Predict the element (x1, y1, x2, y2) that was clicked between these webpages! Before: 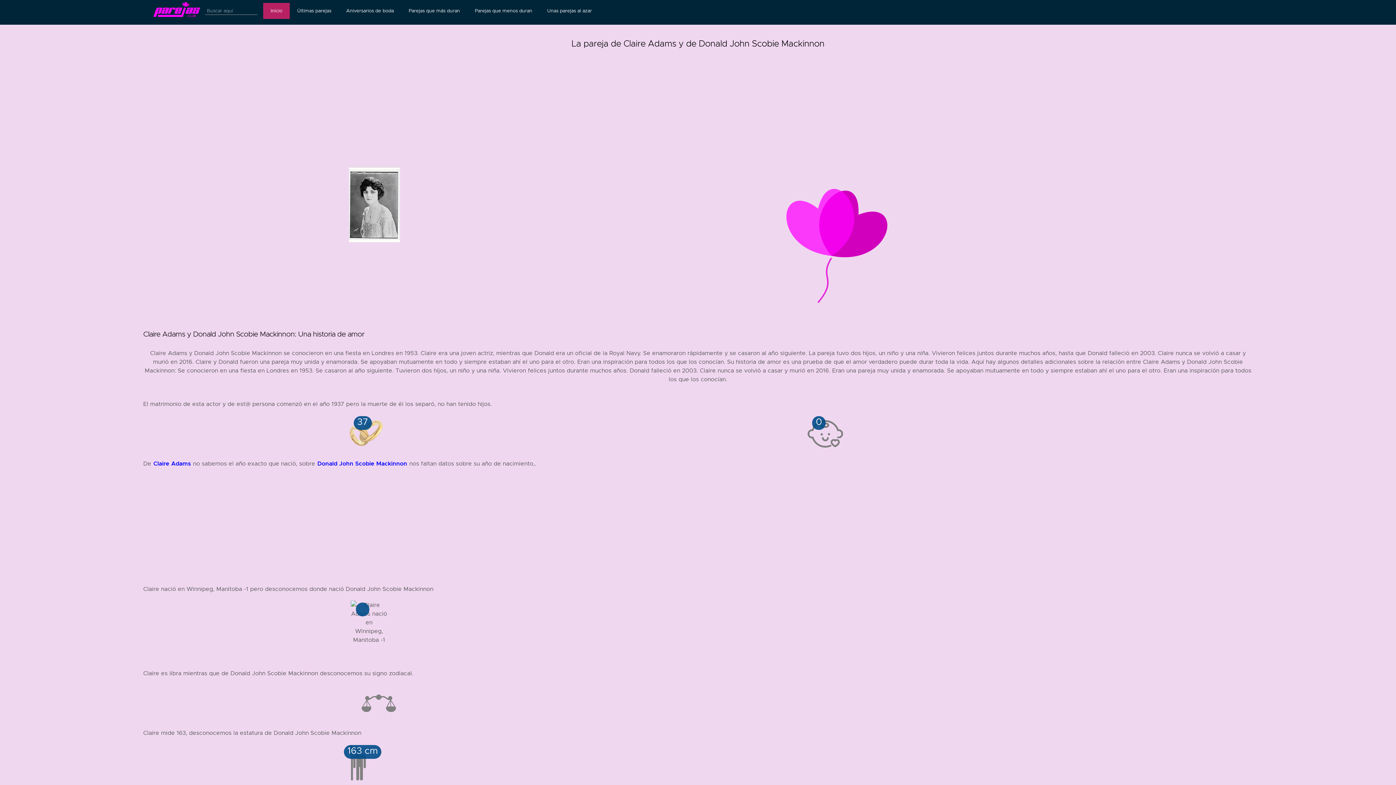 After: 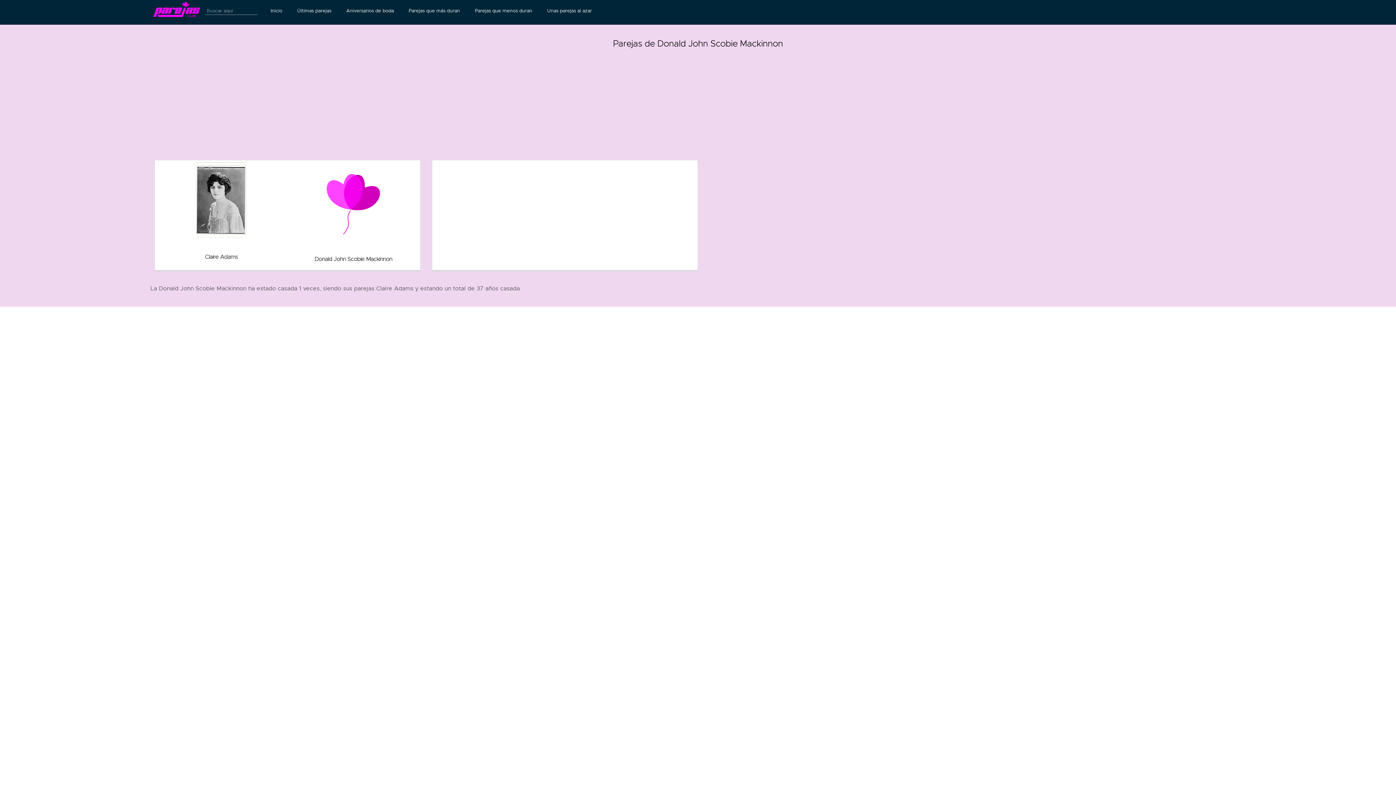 Action: label: Donald John Scobie Mackinnon bbox: (315, 459, 409, 468)